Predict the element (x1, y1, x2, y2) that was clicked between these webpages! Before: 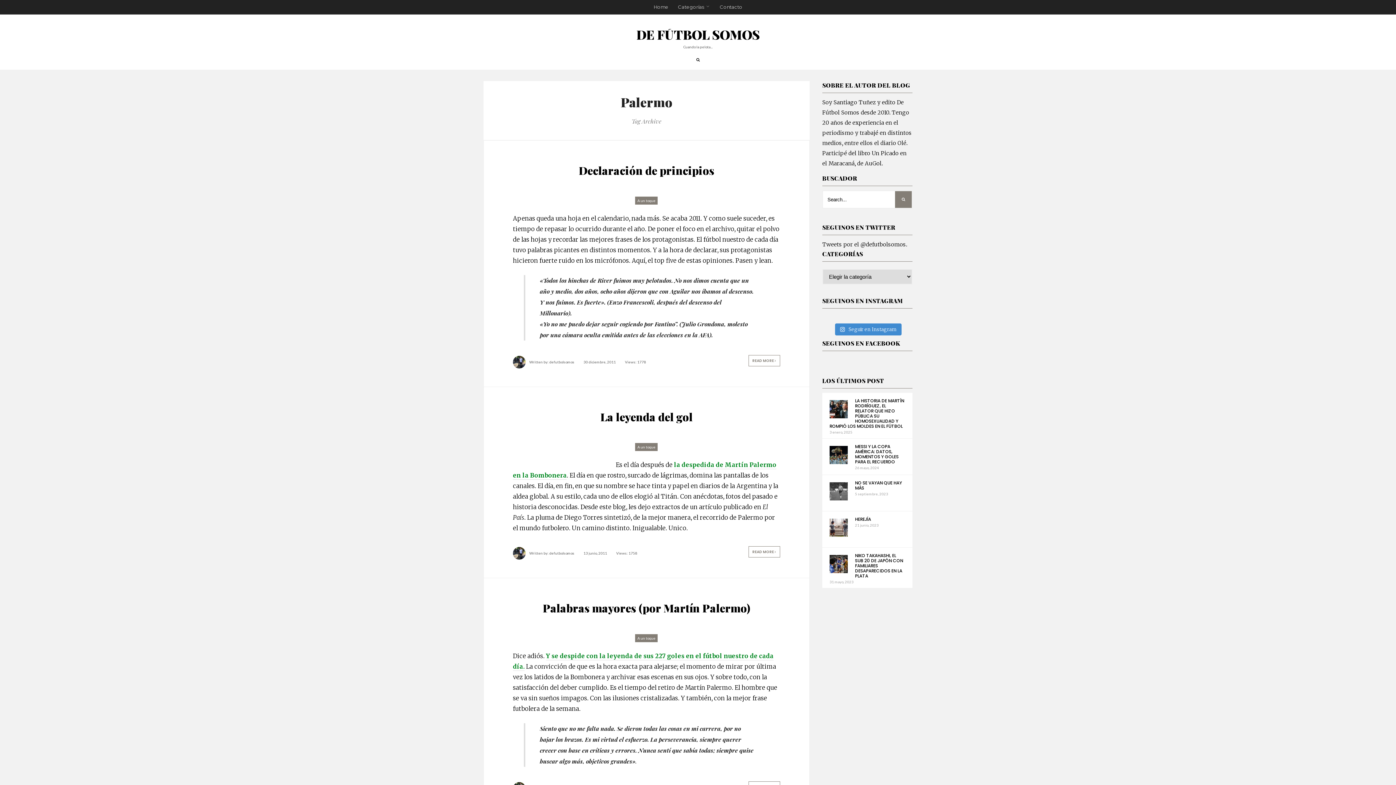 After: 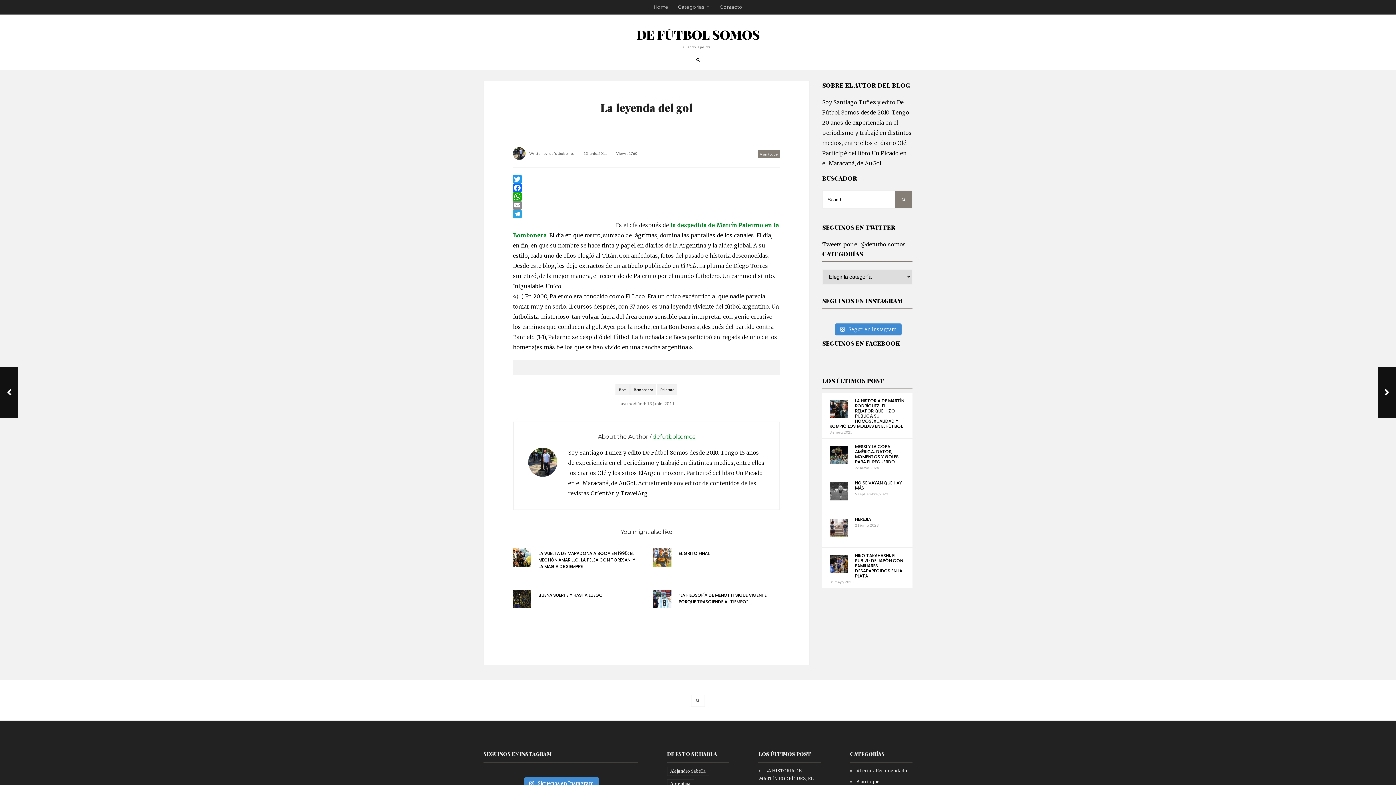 Action: bbox: (748, 546, 780, 557) label: READ MORE 